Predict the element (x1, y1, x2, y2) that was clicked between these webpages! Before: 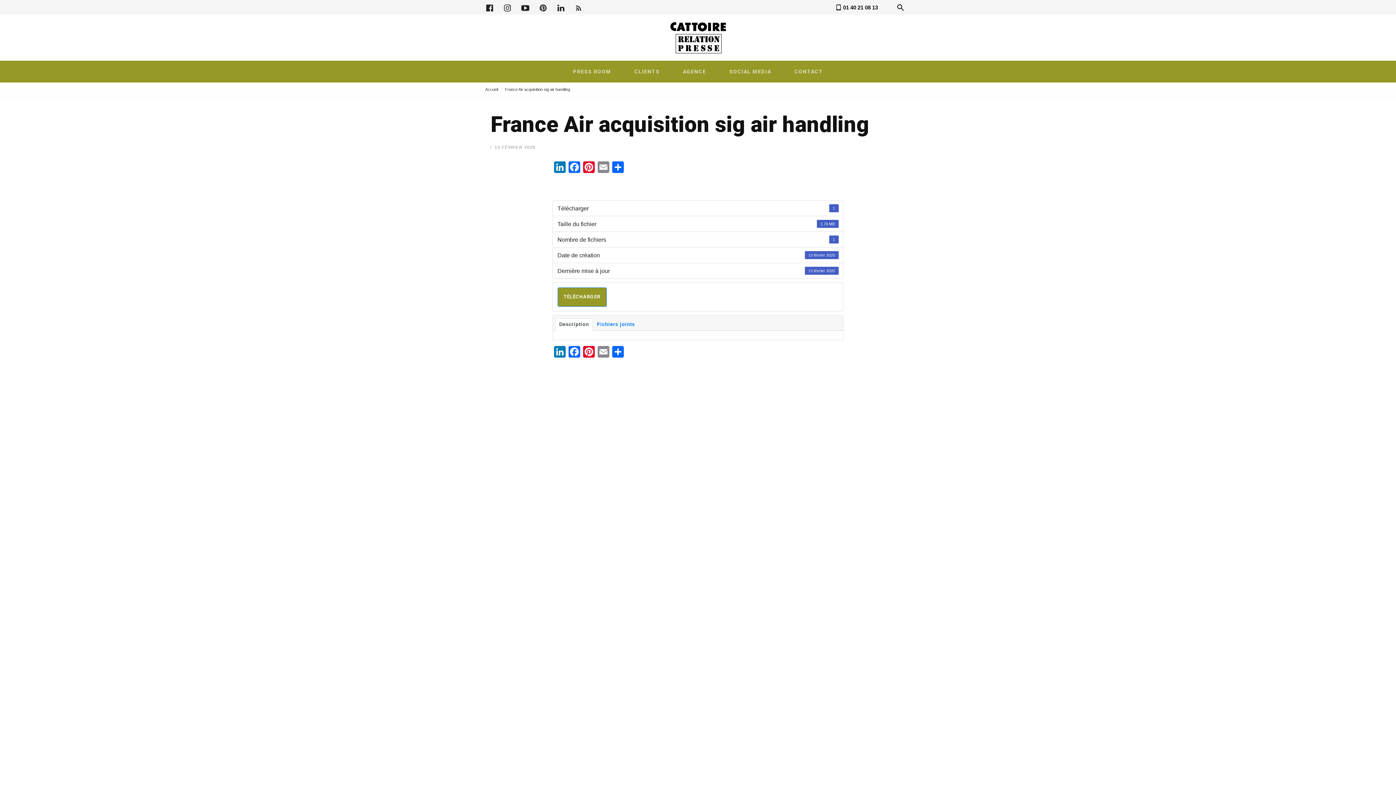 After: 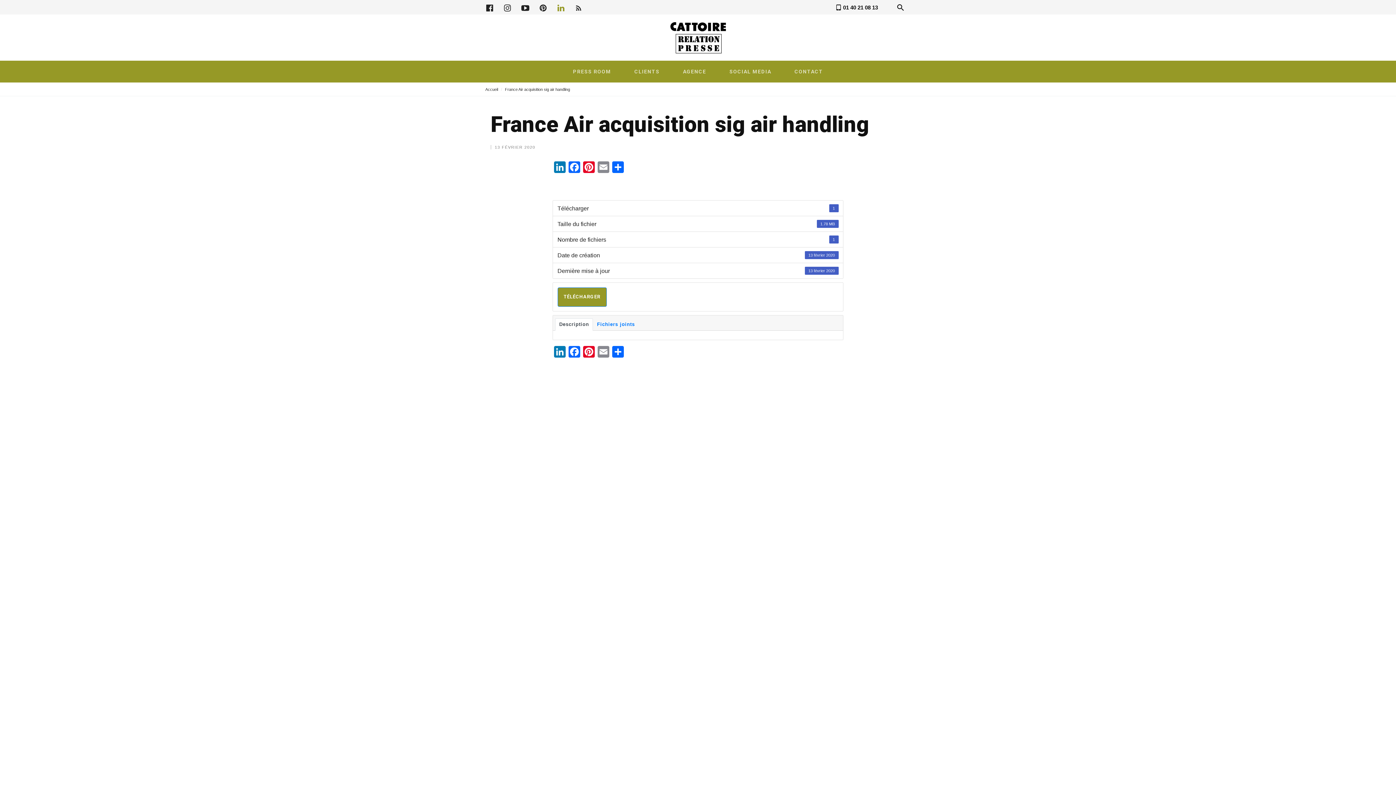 Action: bbox: (556, 2, 565, 11)